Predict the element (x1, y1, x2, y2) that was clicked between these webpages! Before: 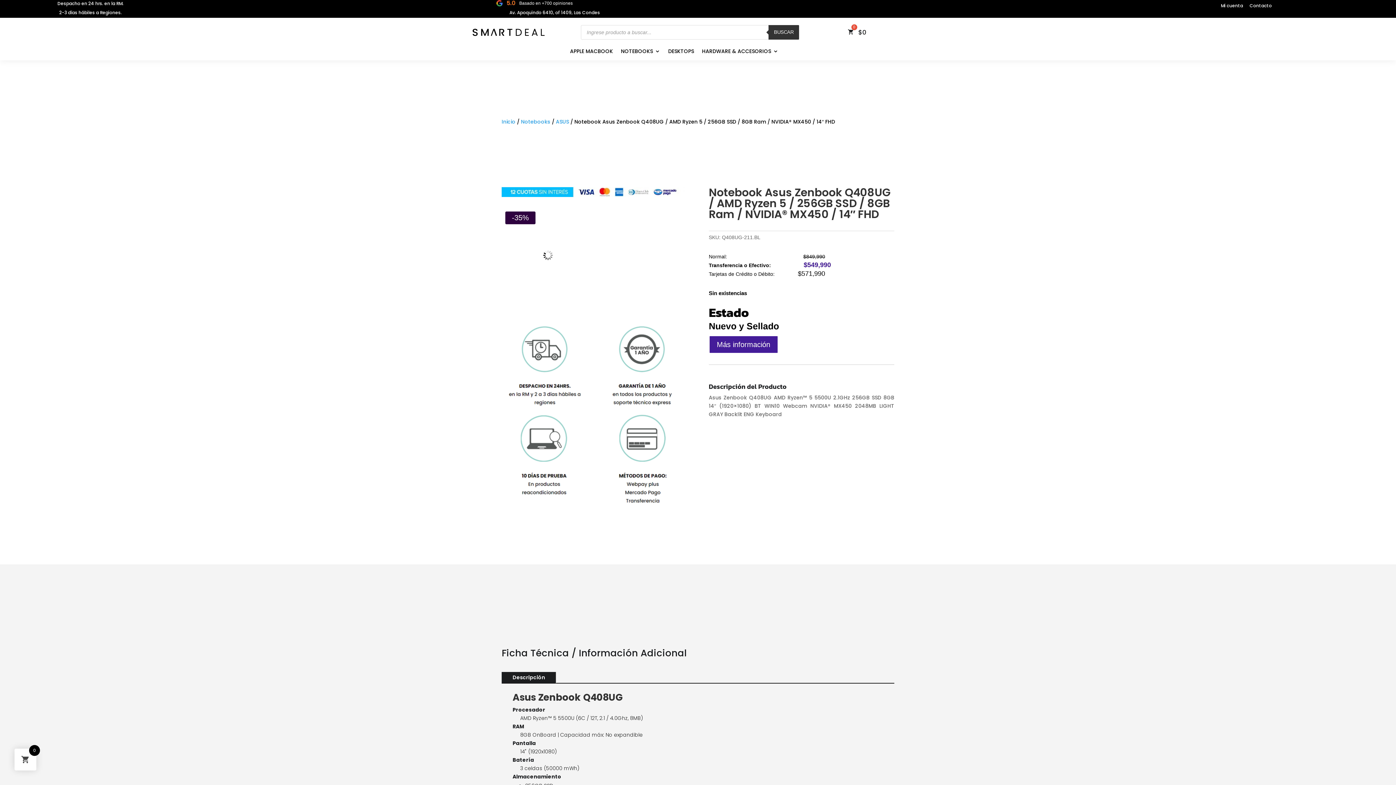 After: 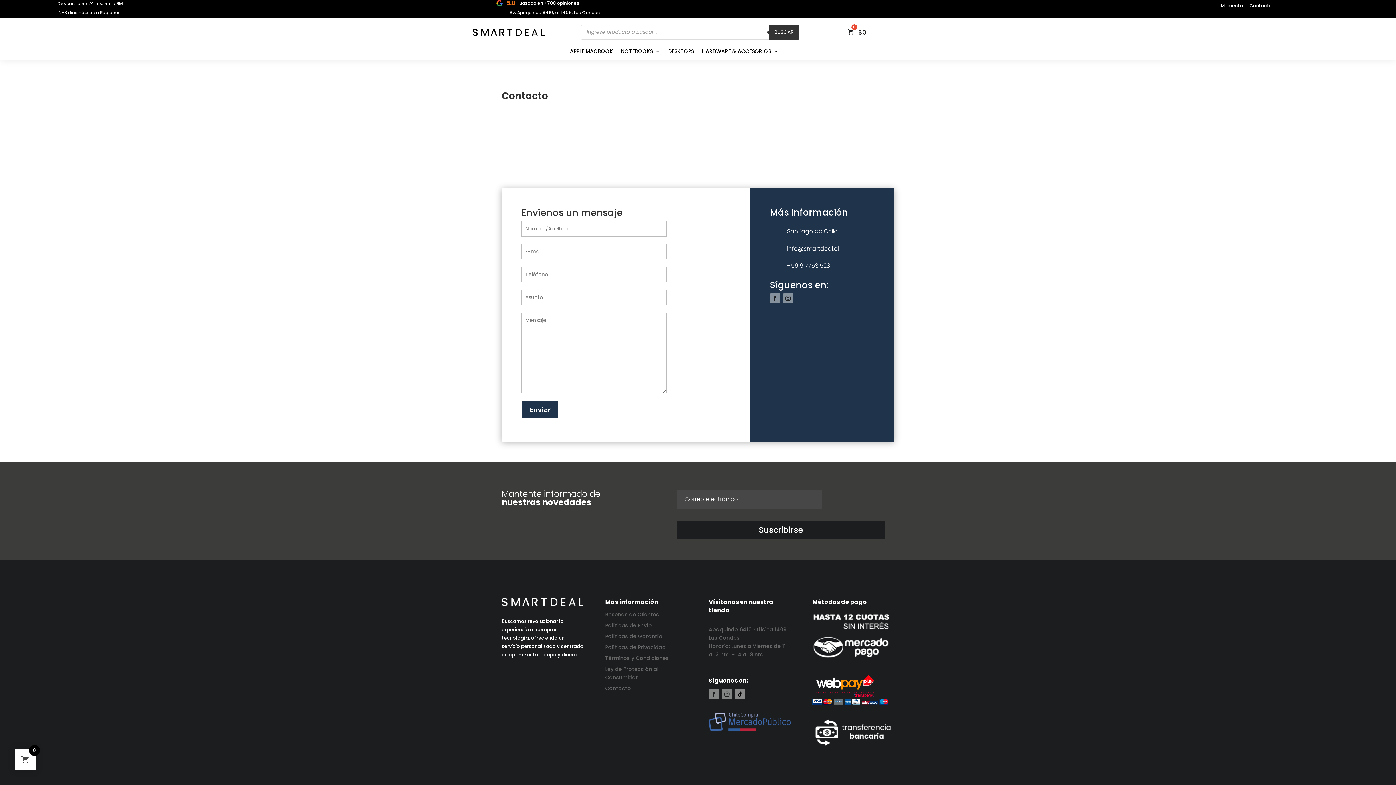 Action: bbox: (1249, 2, 1272, 8) label: Contacto